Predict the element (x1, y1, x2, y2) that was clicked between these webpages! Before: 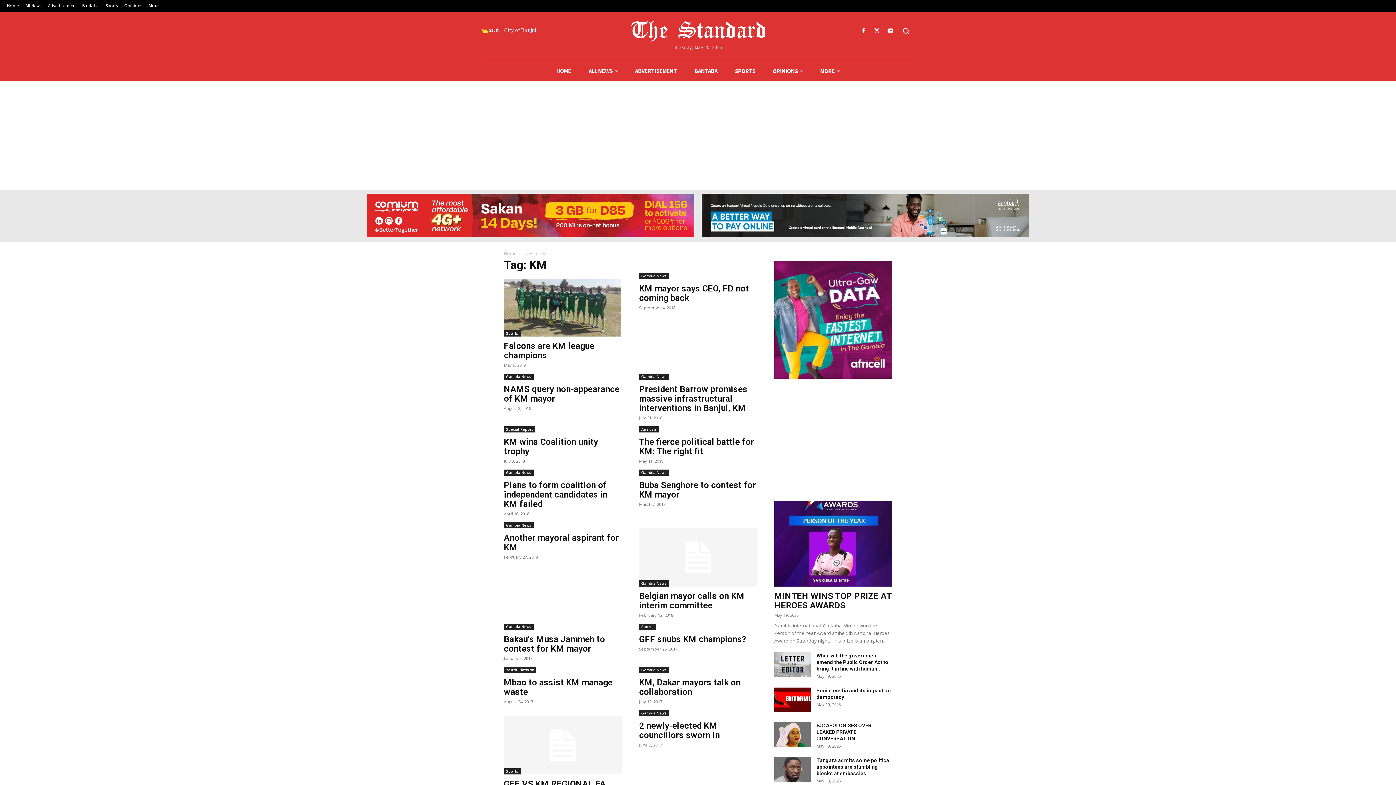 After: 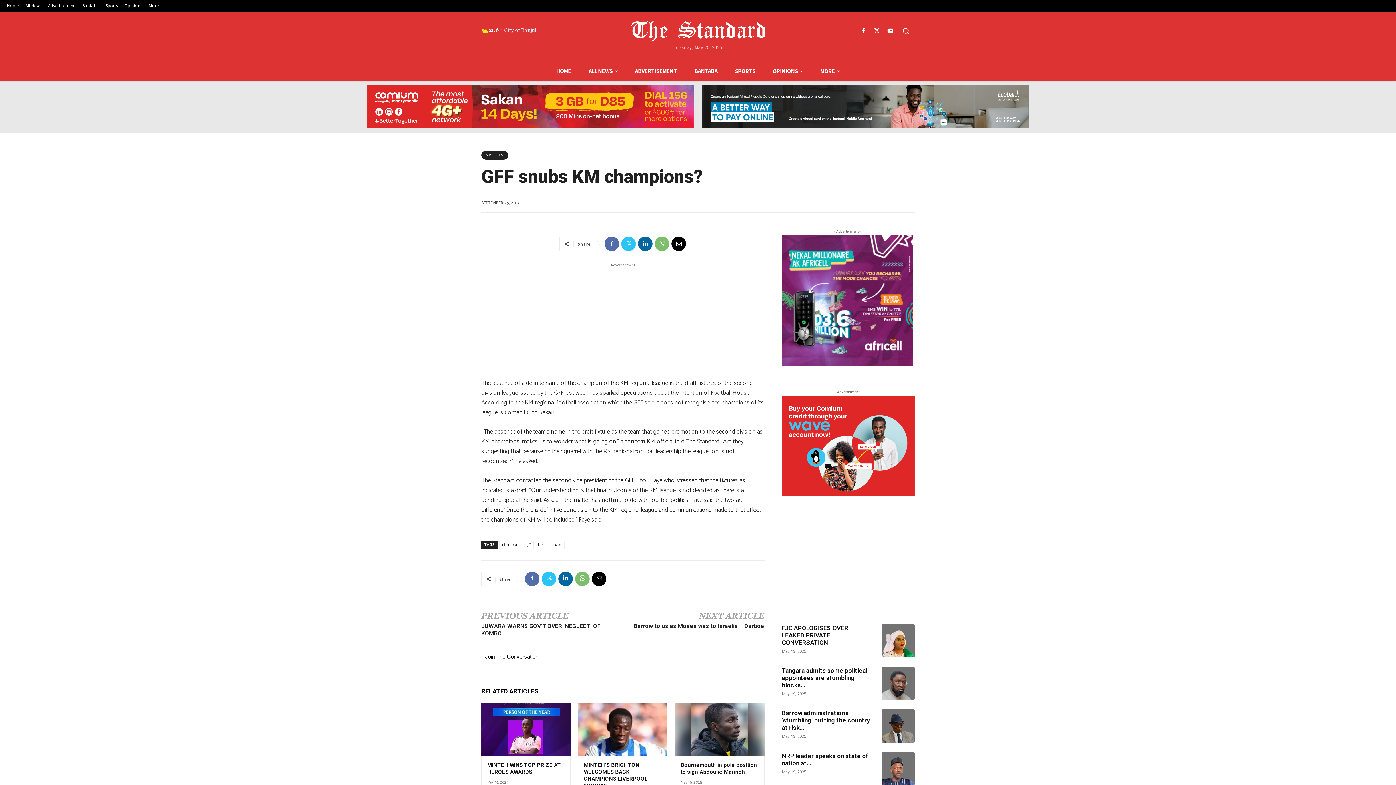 Action: label: GFF snubs KM champions? bbox: (639, 634, 746, 644)